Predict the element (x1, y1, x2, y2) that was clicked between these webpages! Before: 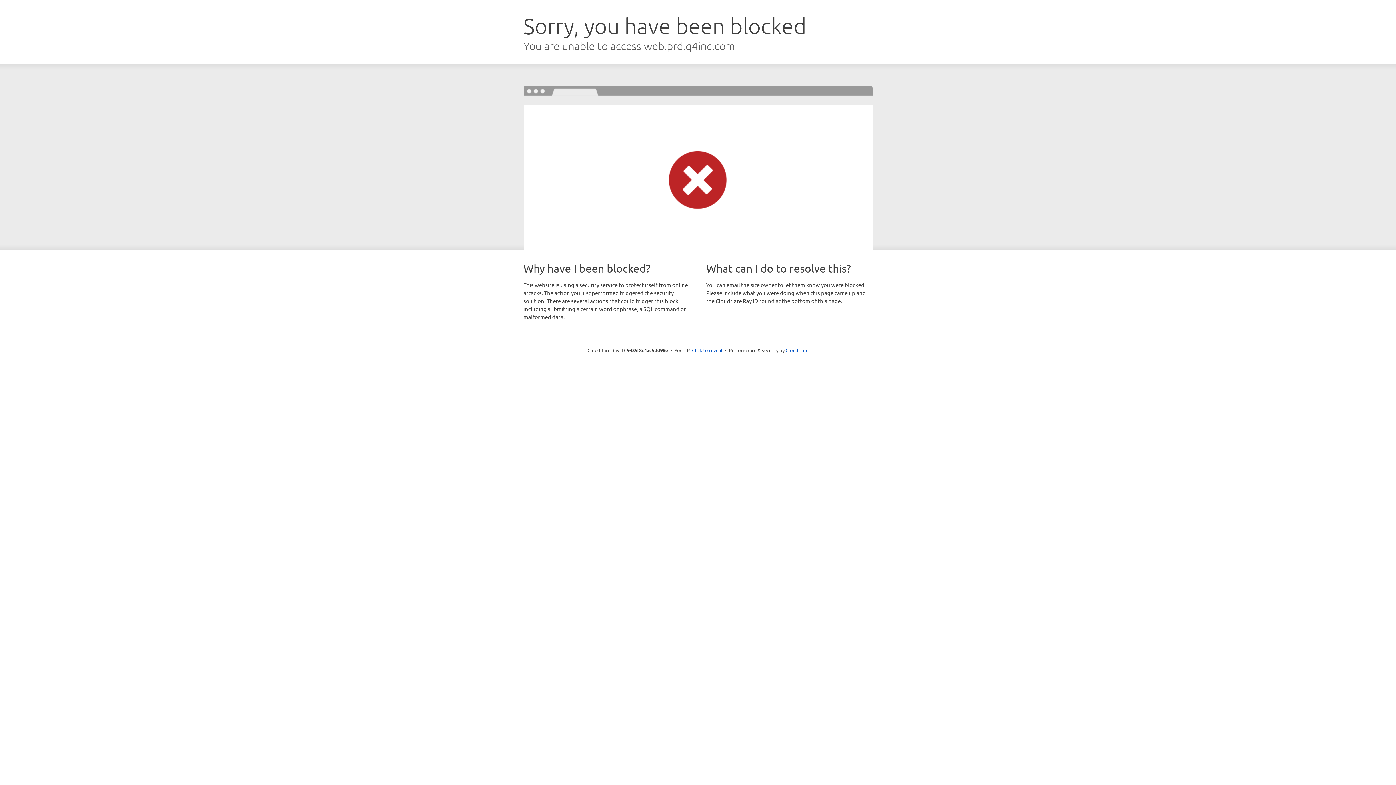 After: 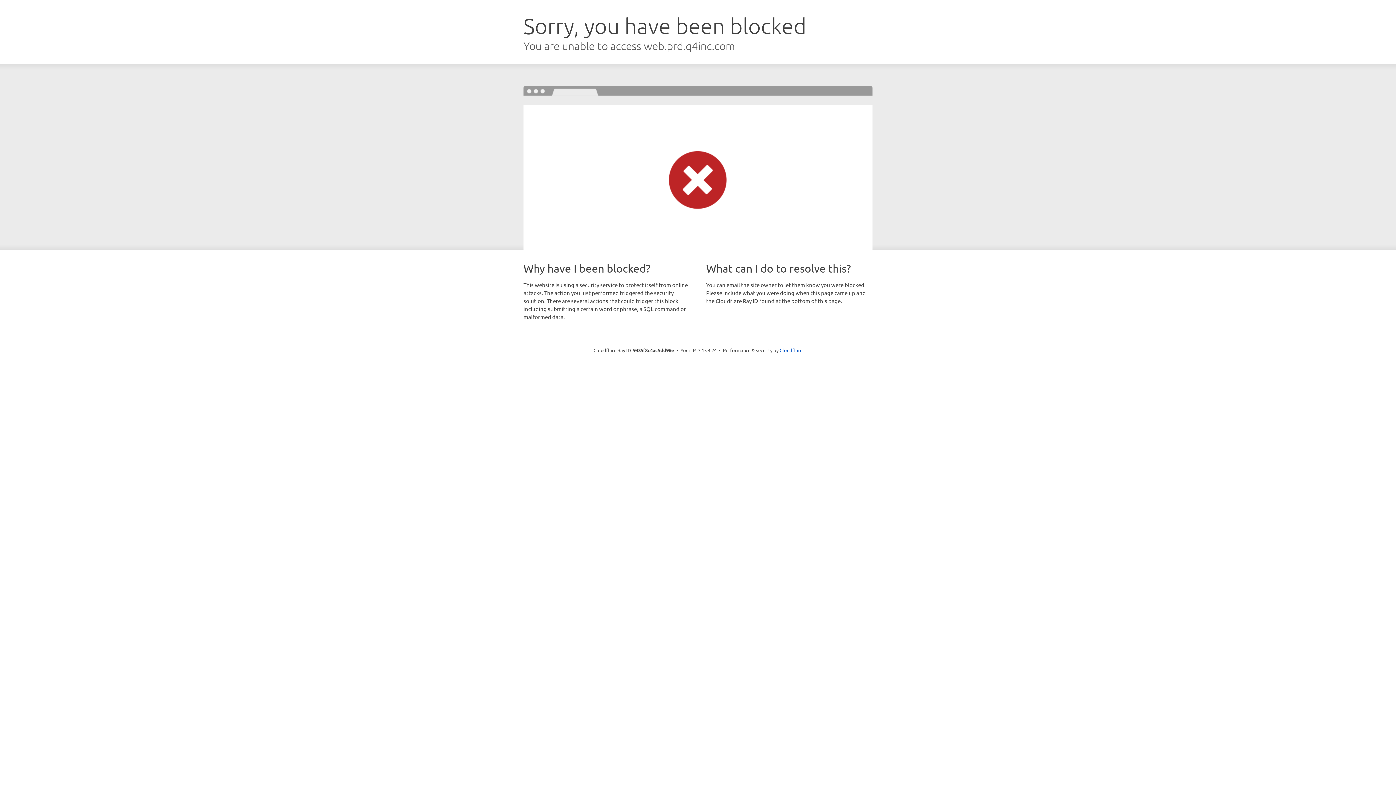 Action: bbox: (692, 346, 722, 353) label: Click to reveal